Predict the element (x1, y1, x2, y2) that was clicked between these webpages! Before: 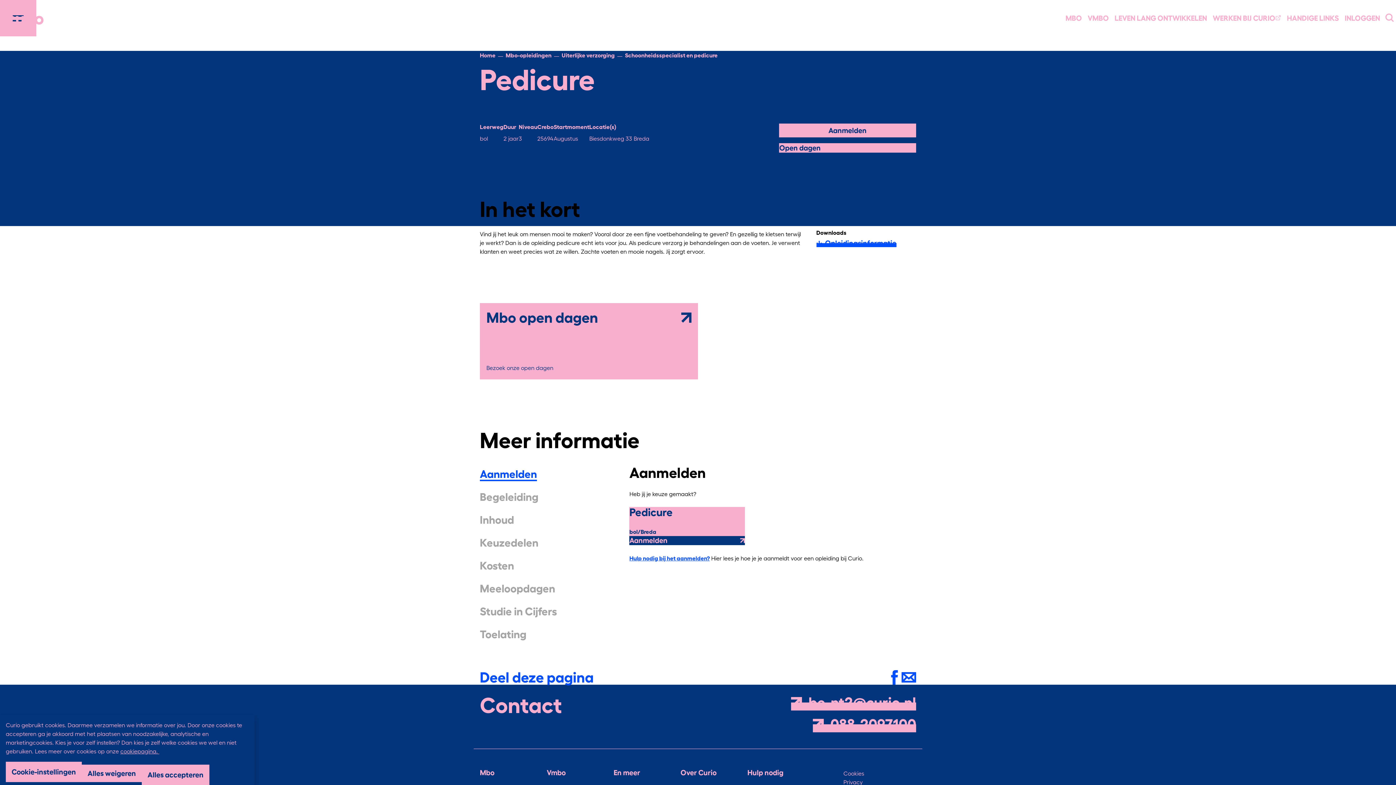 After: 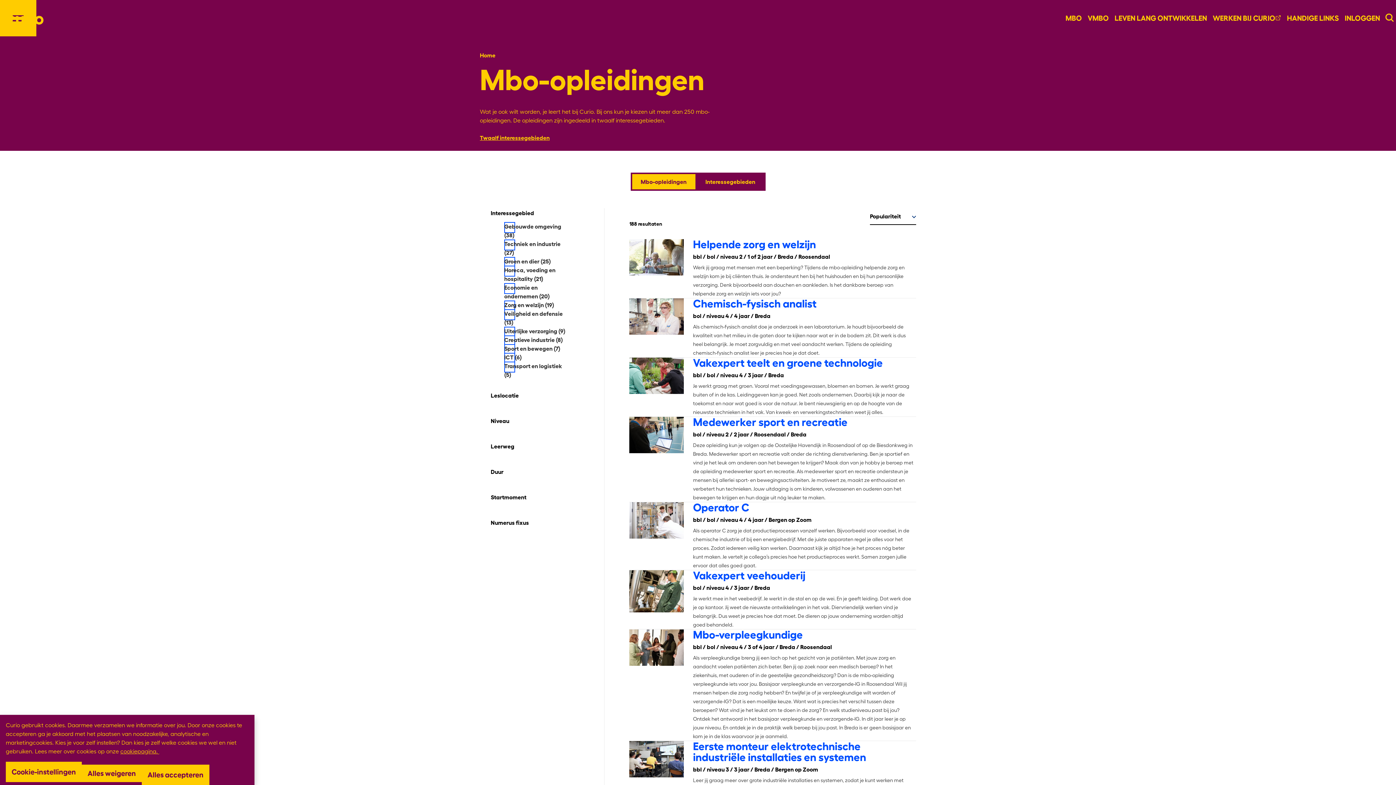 Action: bbox: (505, 52, 551, 58) label: Mbo-opleidingen